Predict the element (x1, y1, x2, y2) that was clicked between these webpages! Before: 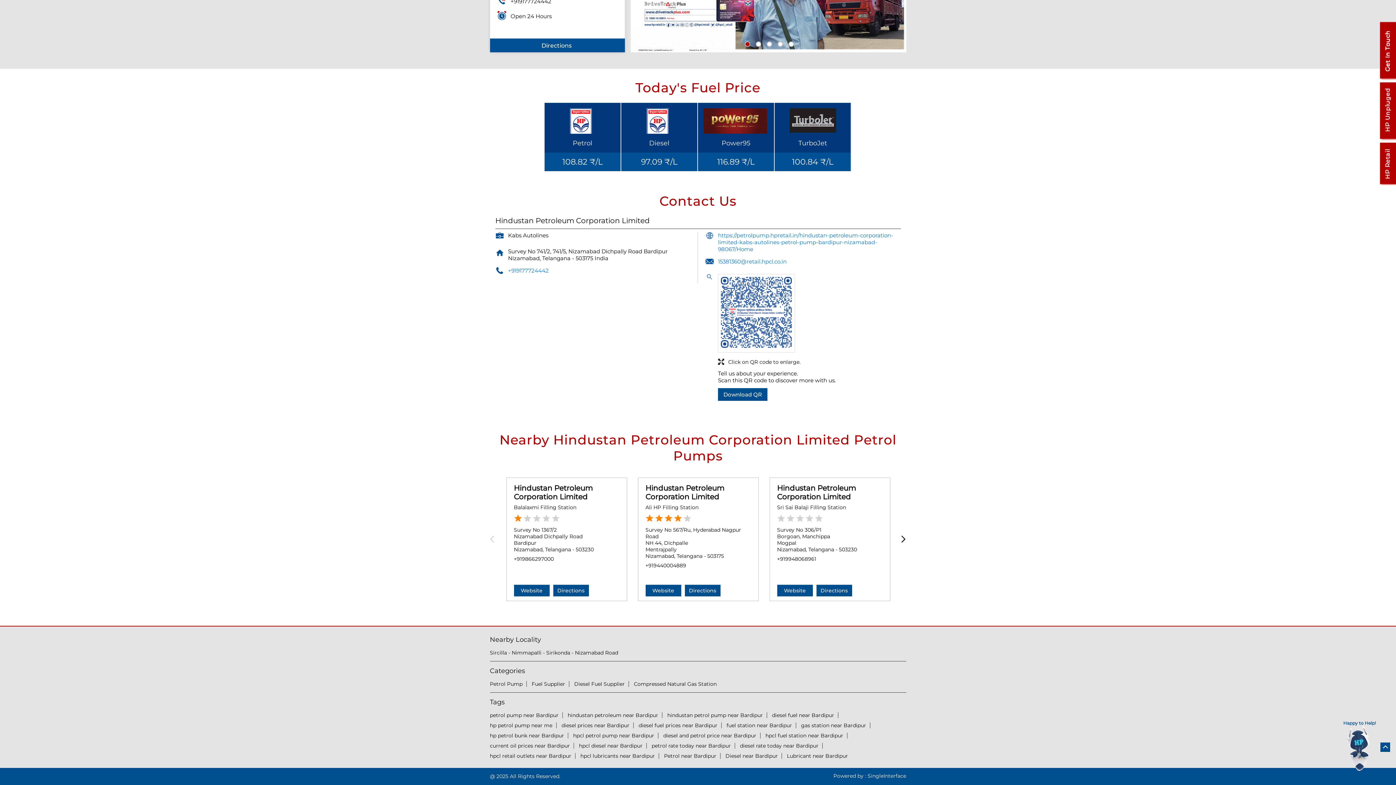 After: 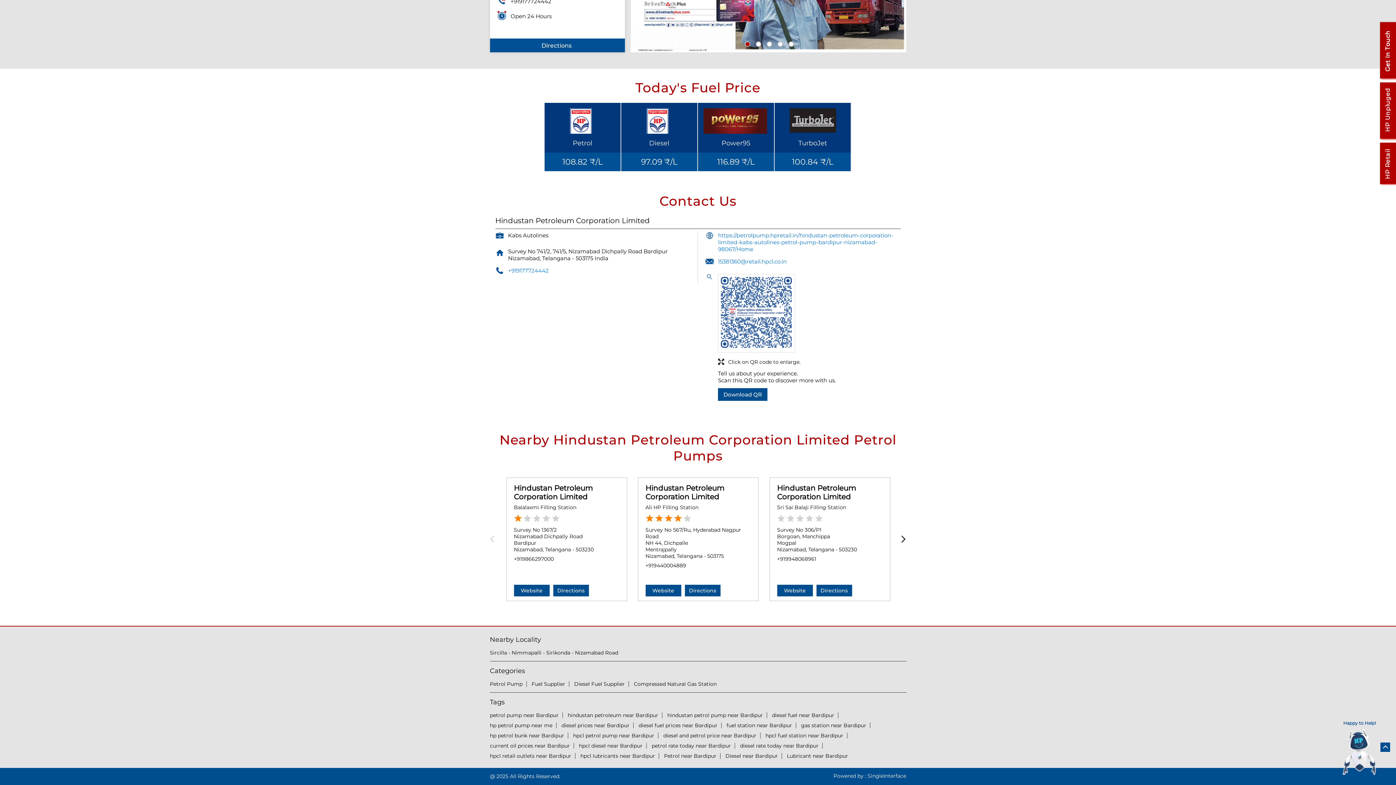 Action: label: 1 of 5 bbox: (744, 41, 748, 45)